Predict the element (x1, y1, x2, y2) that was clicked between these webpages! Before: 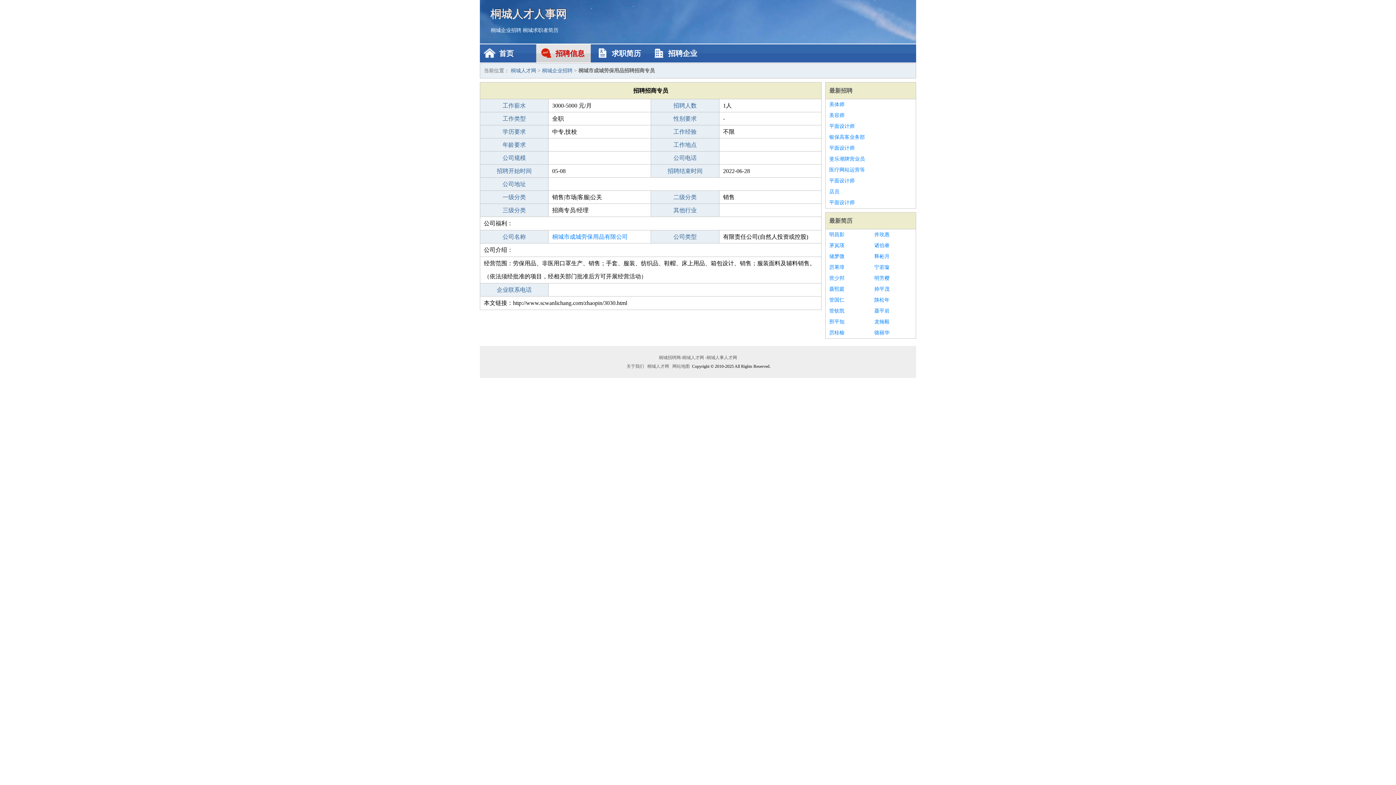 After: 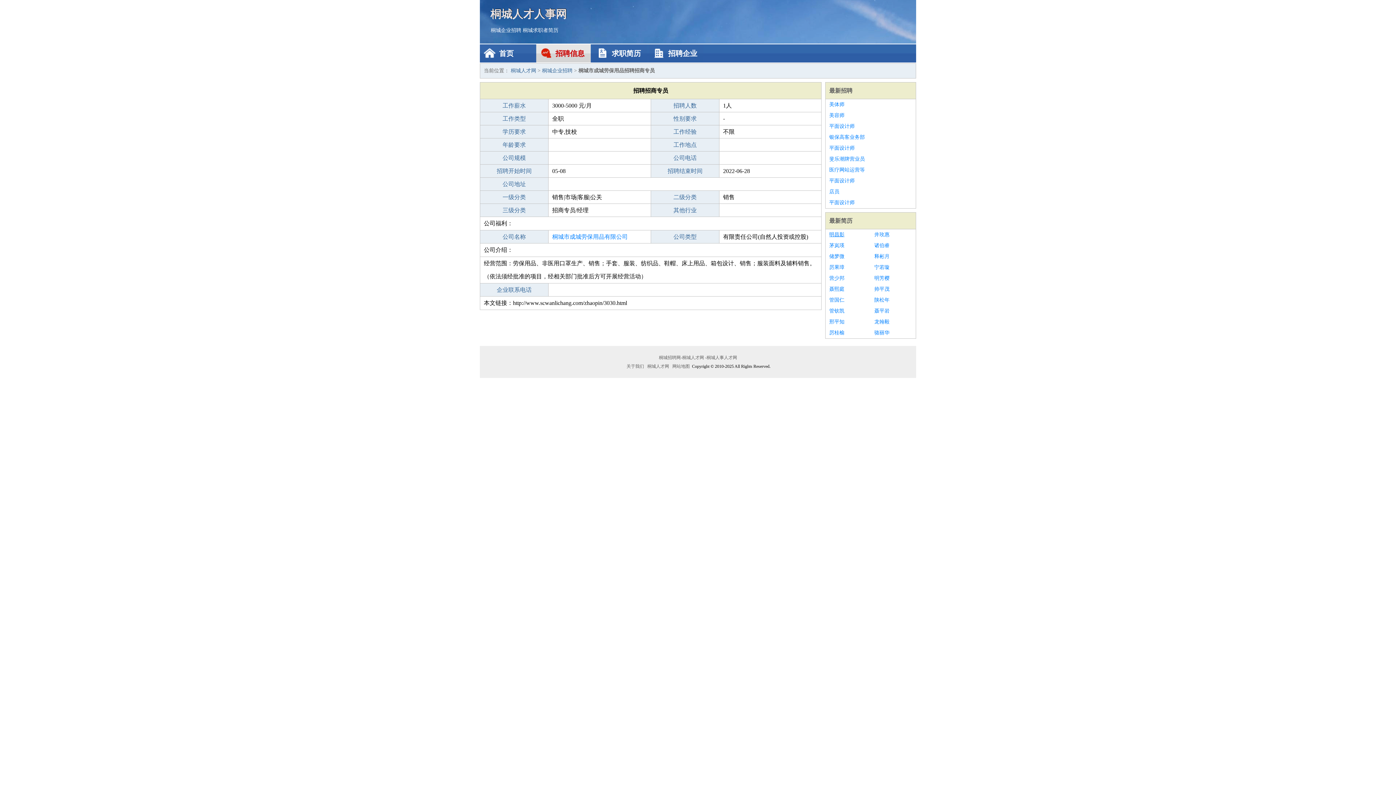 Action: label: 明昌影 bbox: (829, 229, 867, 240)